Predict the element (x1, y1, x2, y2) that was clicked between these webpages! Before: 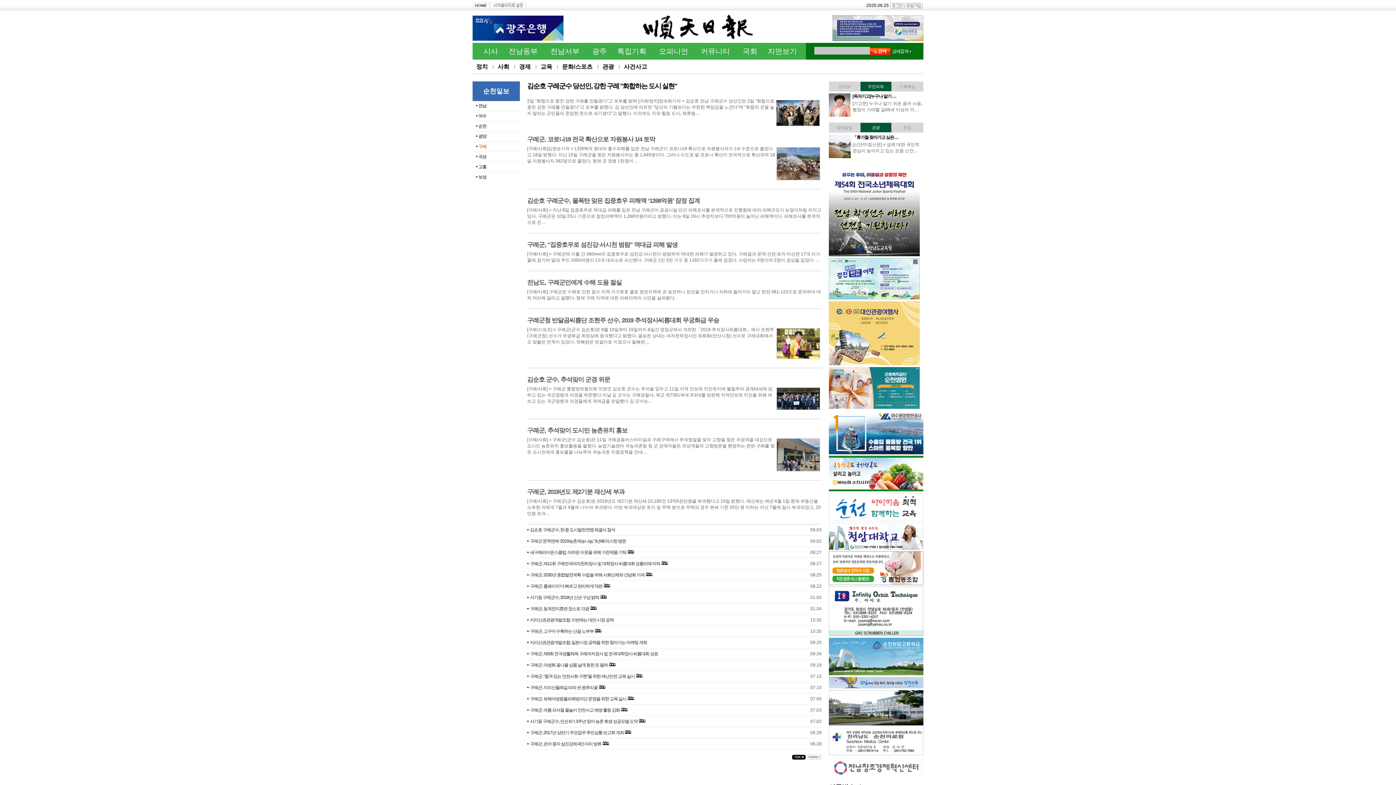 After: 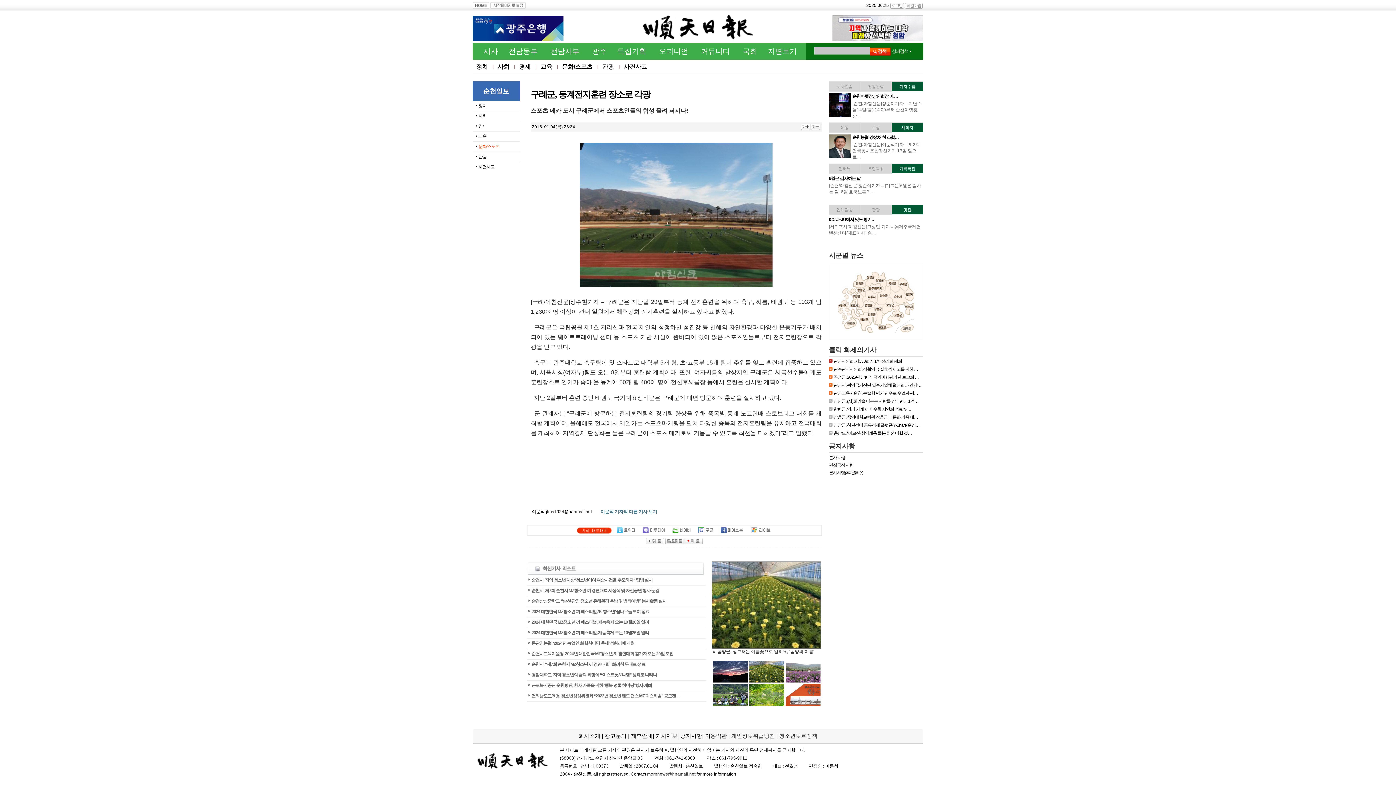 Action: bbox: (530, 606, 589, 611) label: 구례군, 동계전지훈련 장소로 각광